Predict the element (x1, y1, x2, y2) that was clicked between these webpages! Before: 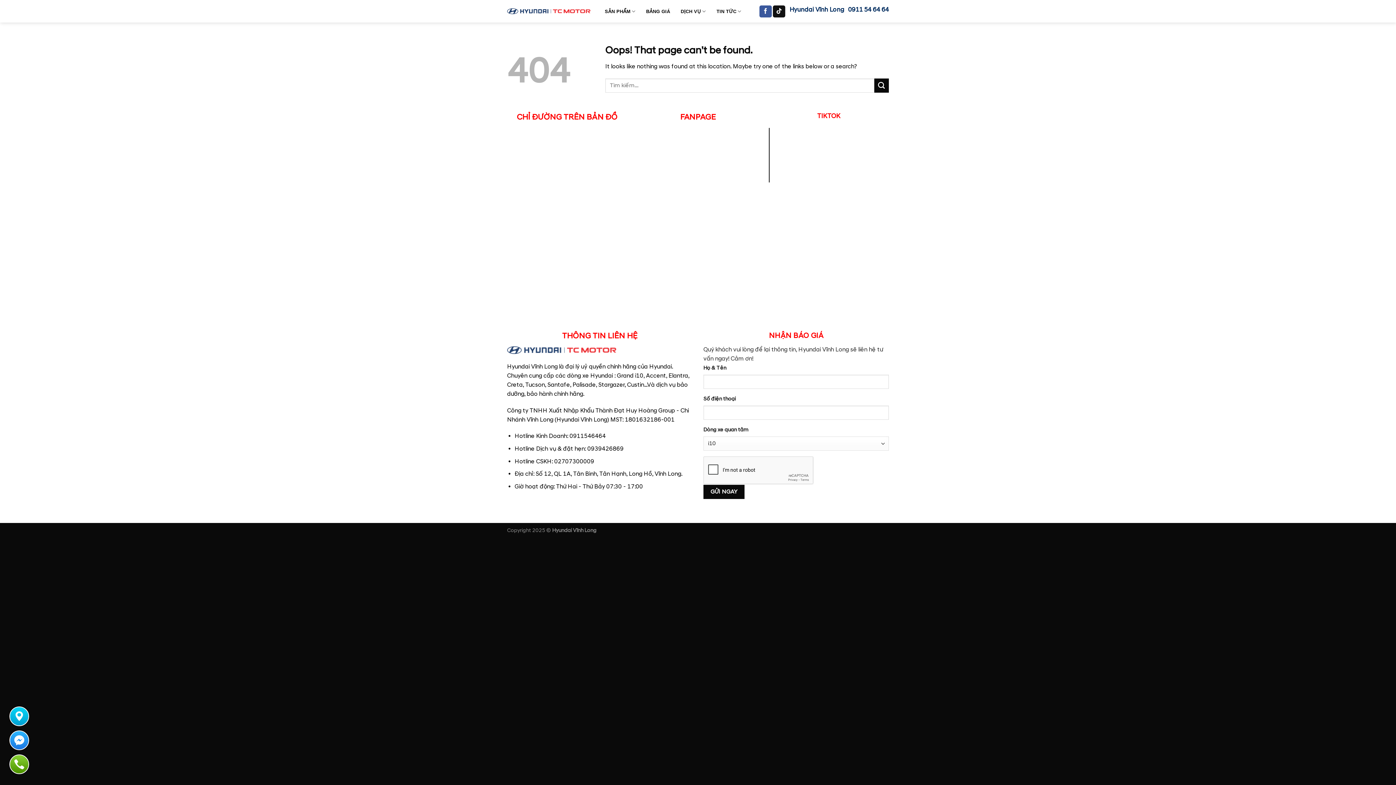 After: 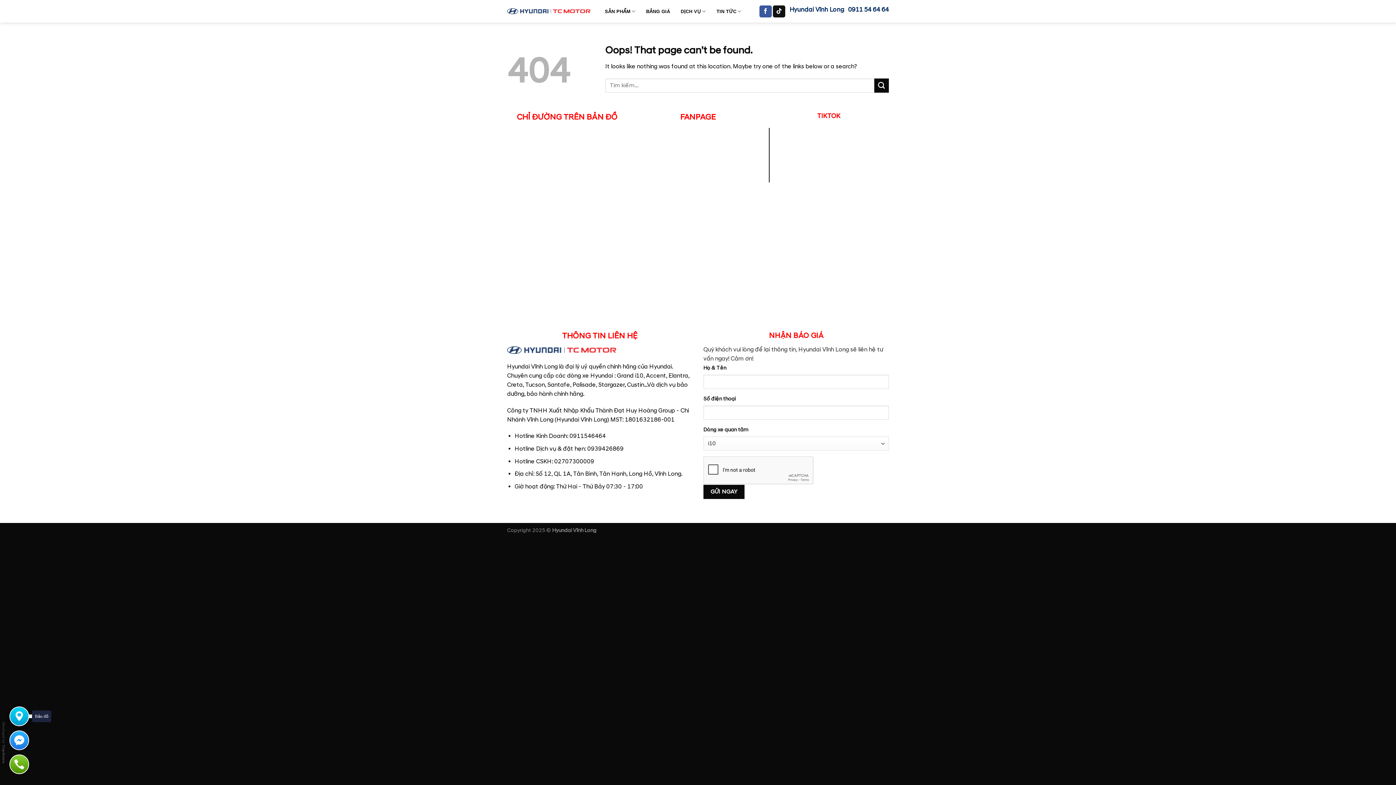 Action: bbox: (10, 707, 28, 725)